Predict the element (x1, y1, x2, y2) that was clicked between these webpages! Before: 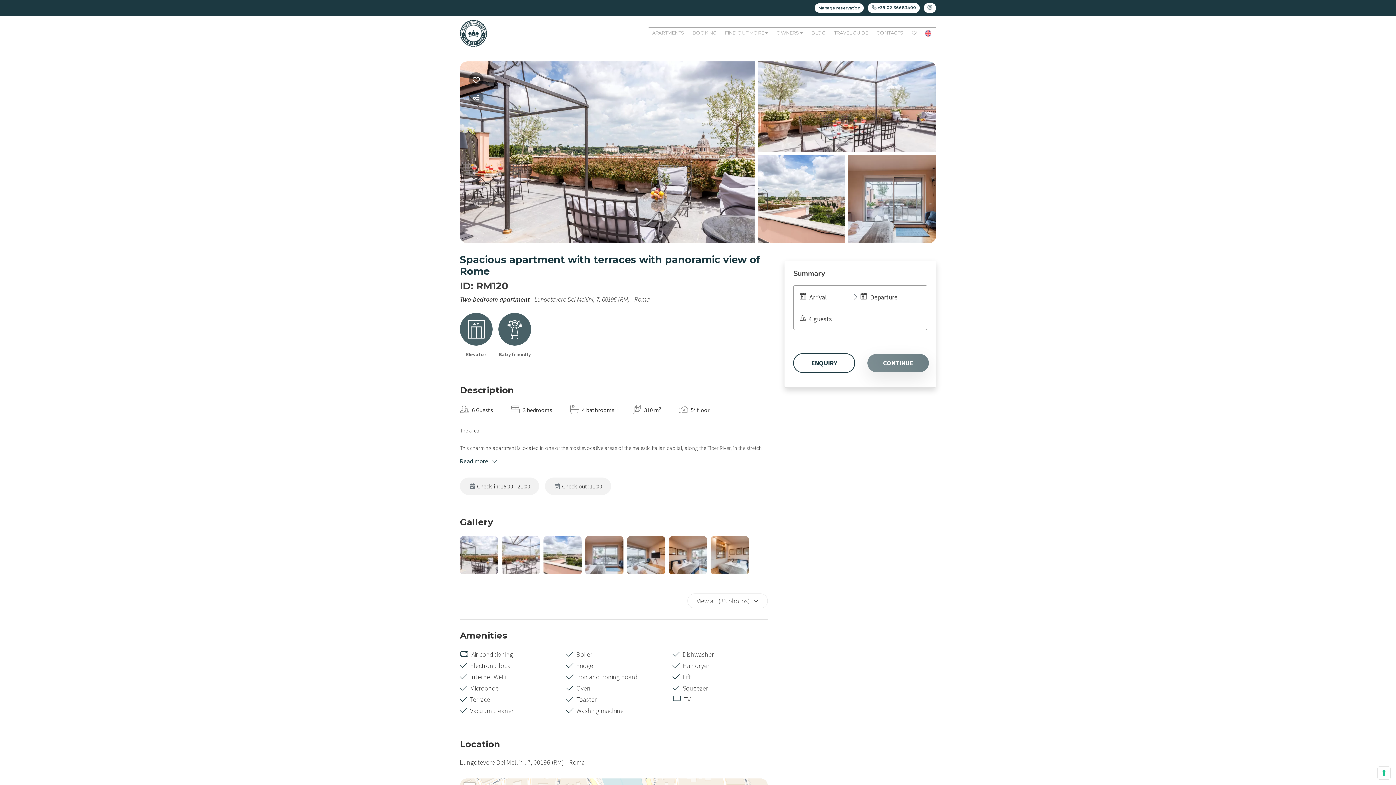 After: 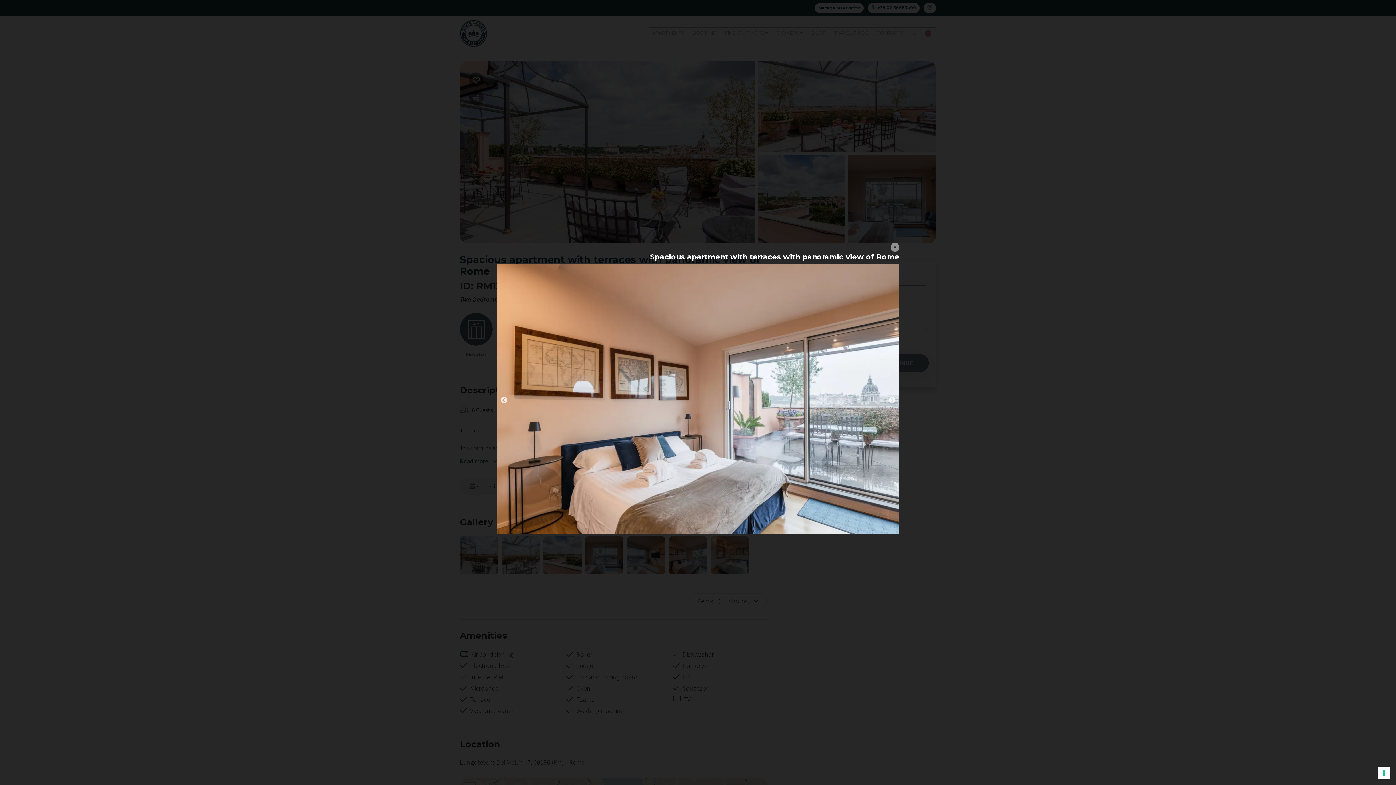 Action: bbox: (669, 536, 707, 575)